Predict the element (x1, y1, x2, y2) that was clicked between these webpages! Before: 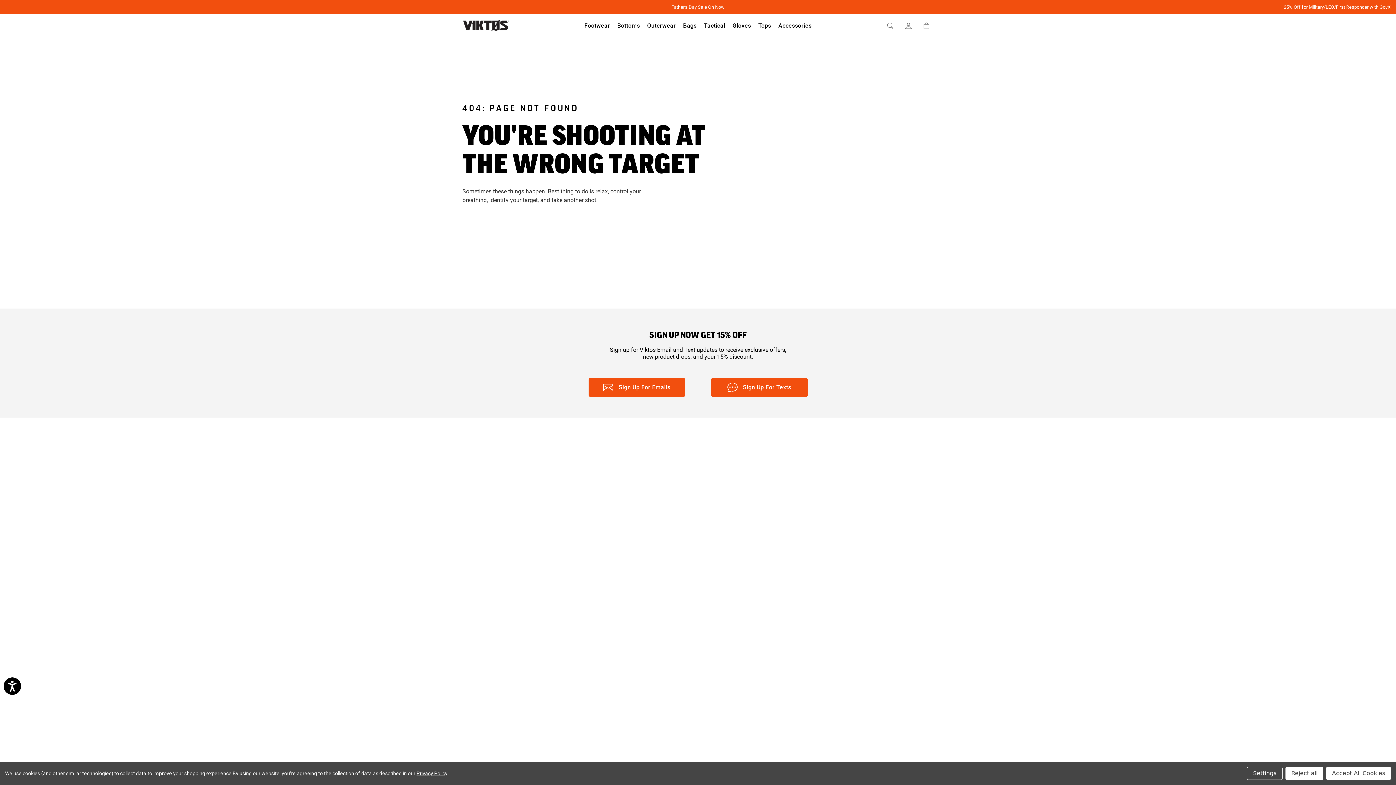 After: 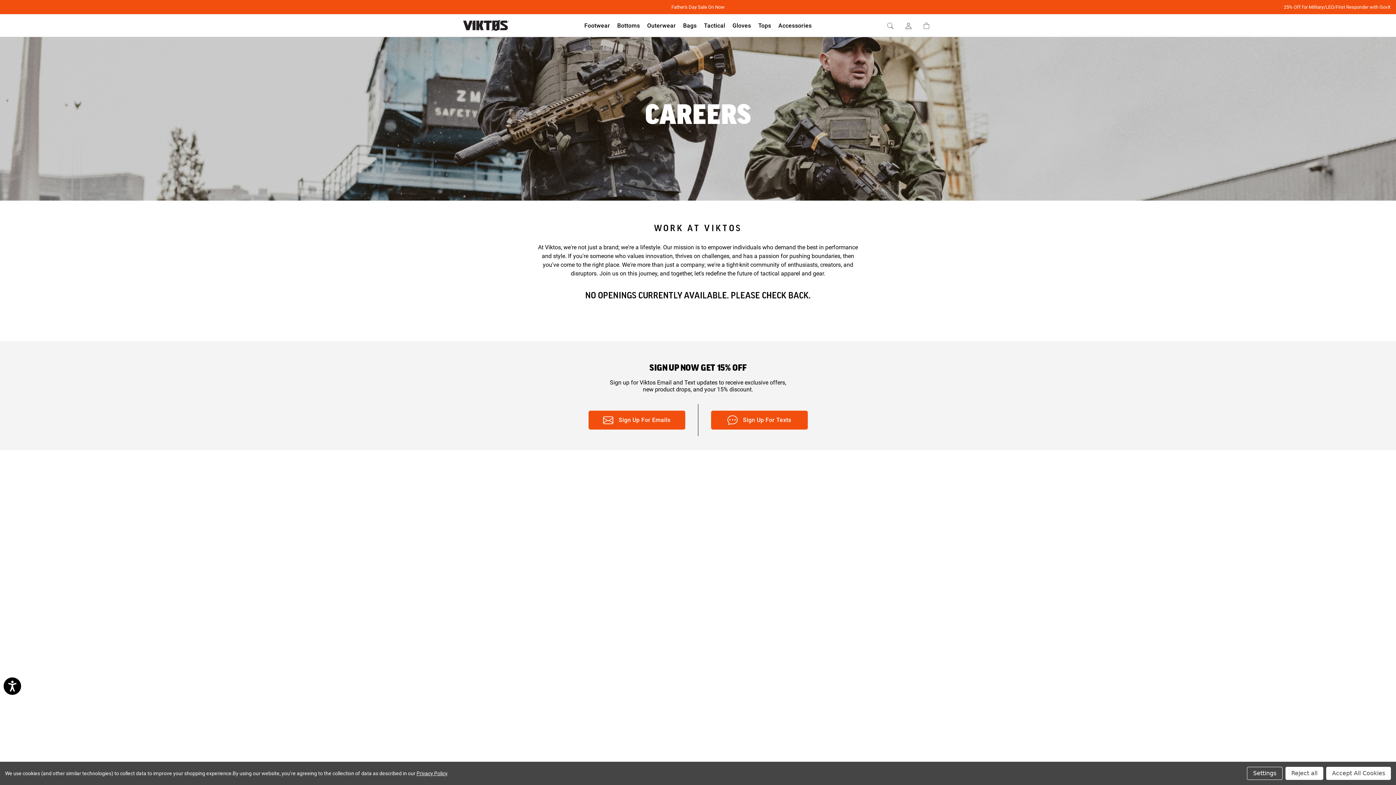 Action: label: Careers bbox: (563, 475, 583, 482)